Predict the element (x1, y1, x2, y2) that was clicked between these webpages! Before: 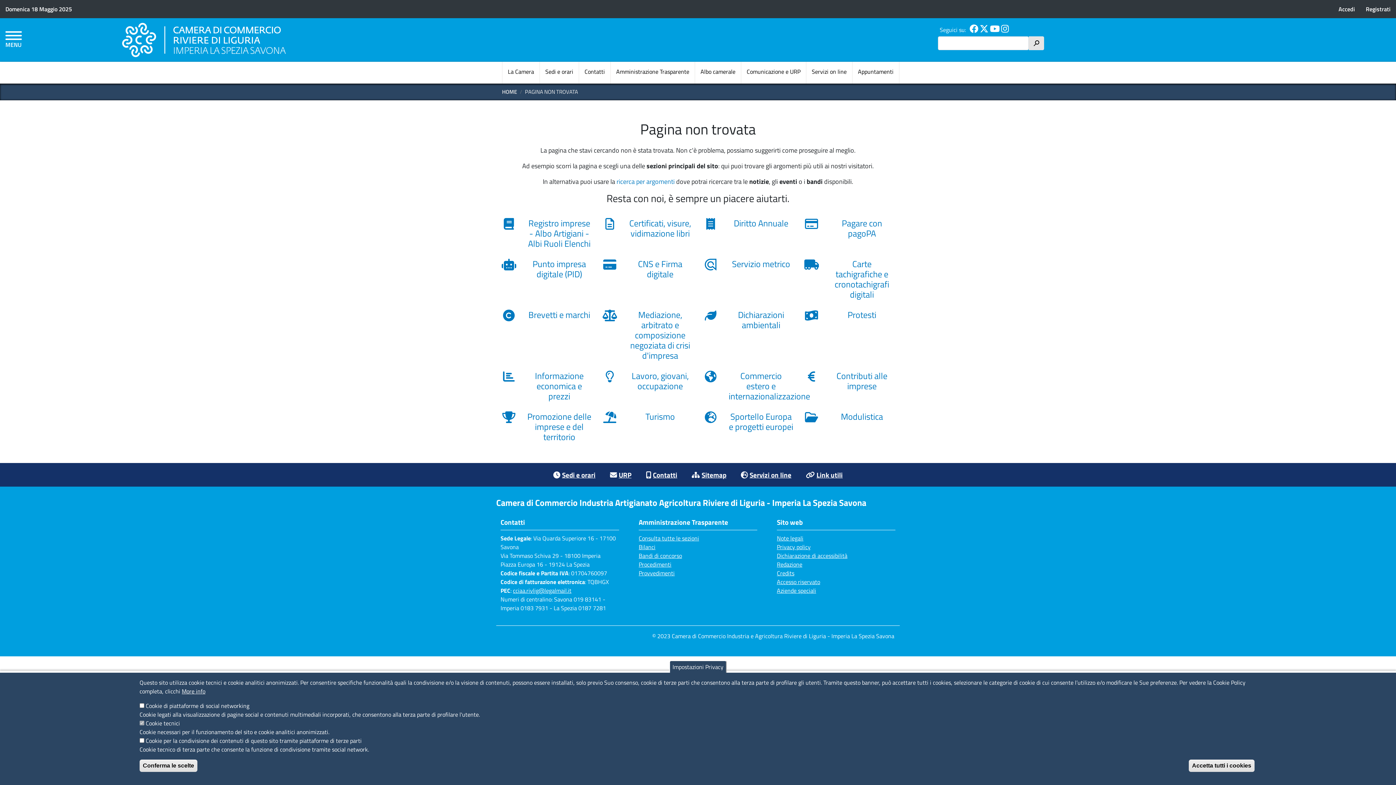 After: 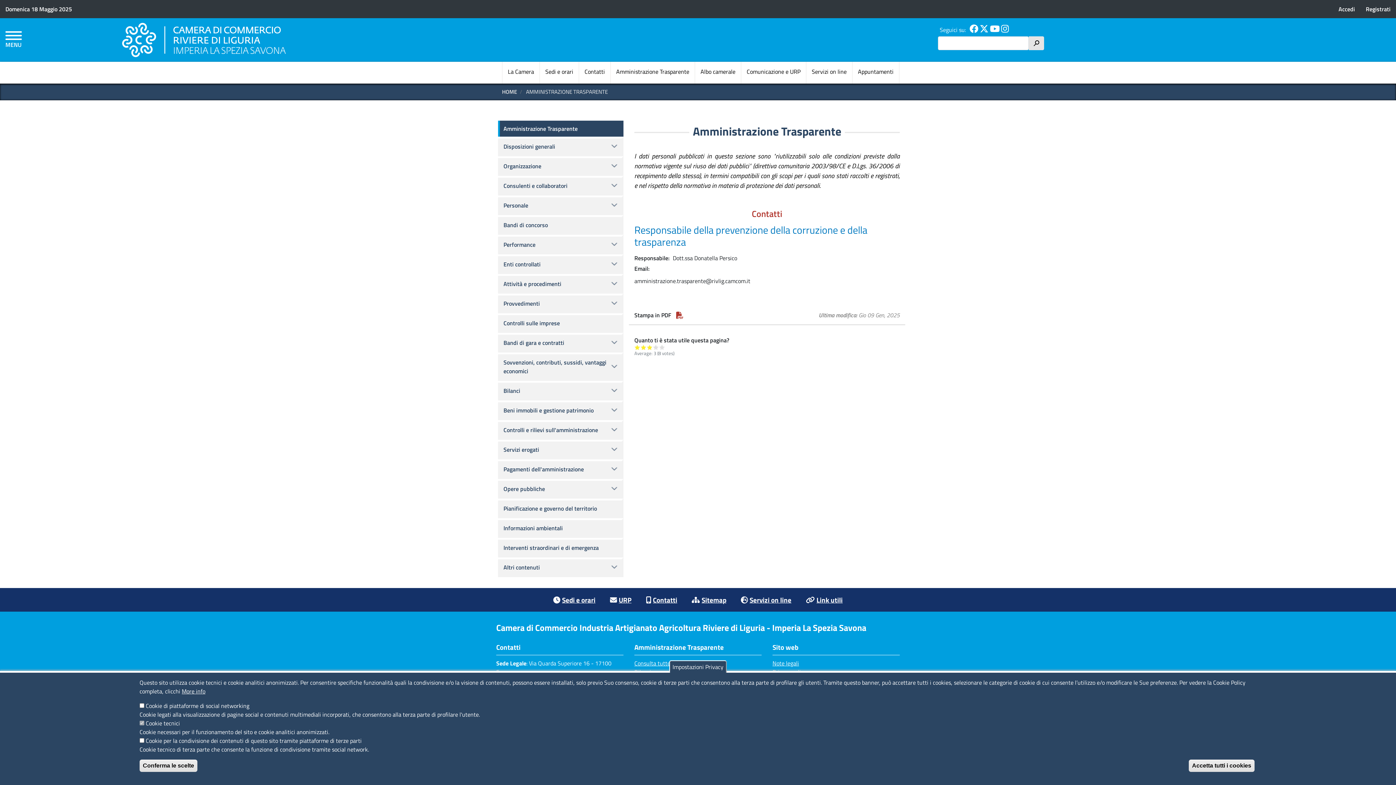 Action: bbox: (638, 534, 757, 542) label: Consulta tutte le sezioni